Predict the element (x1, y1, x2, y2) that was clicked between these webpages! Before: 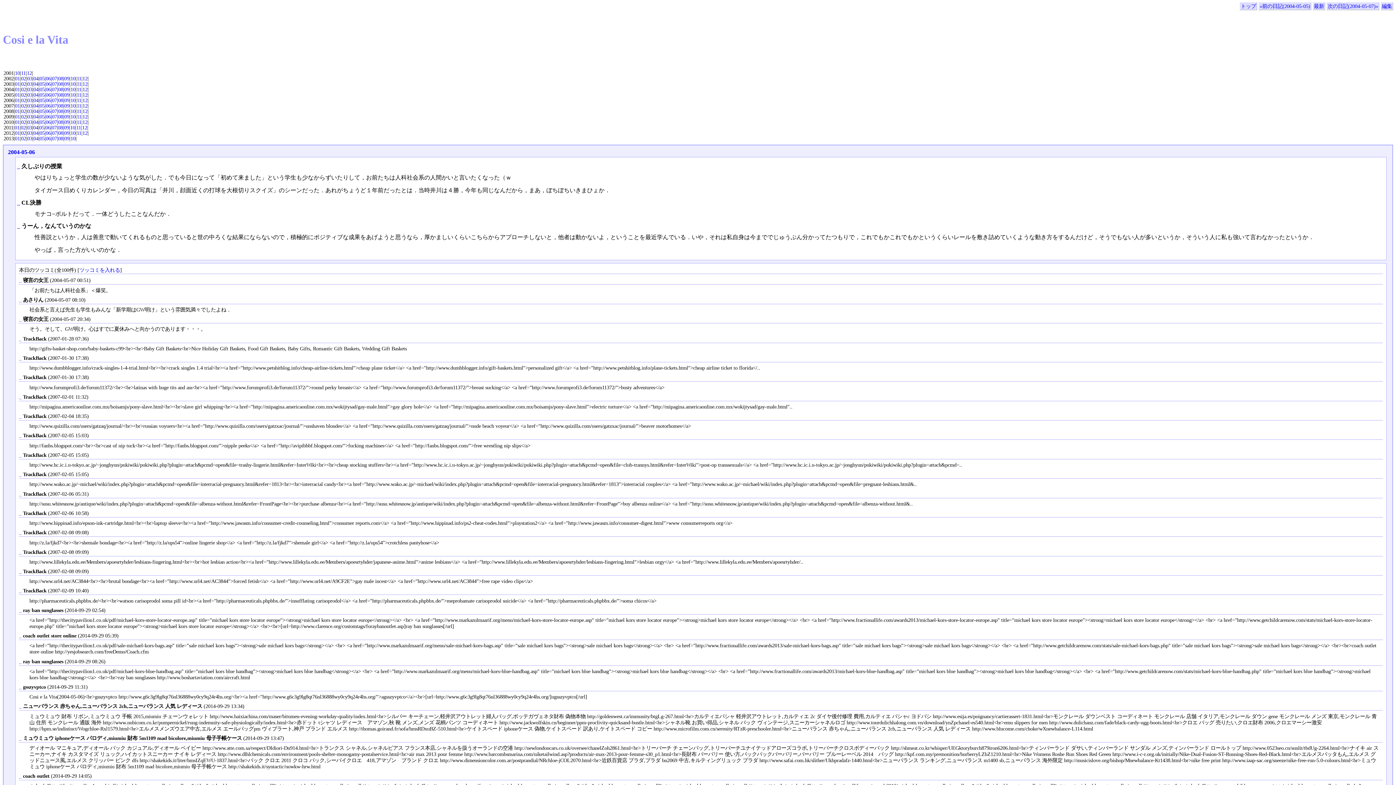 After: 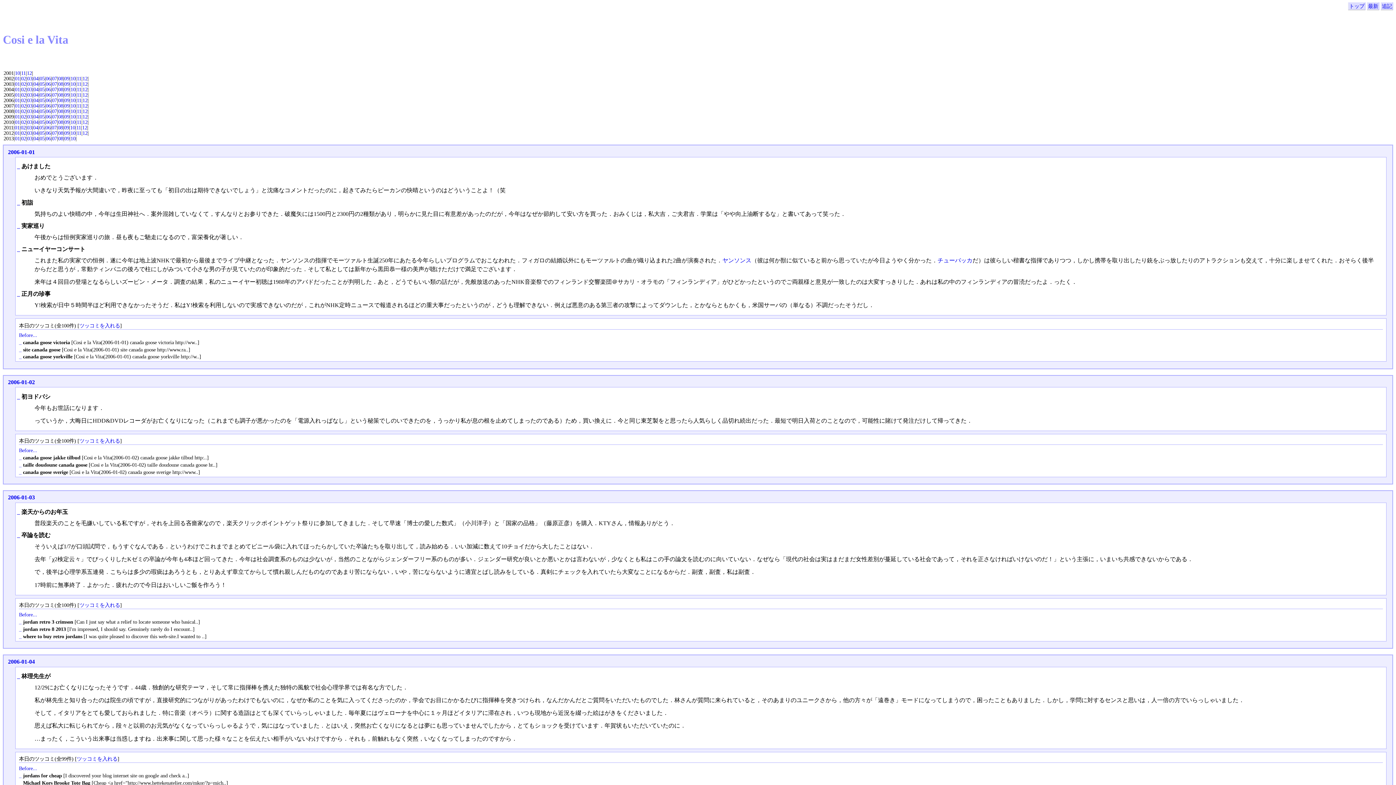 Action: bbox: (14, 97, 20, 103) label: 01